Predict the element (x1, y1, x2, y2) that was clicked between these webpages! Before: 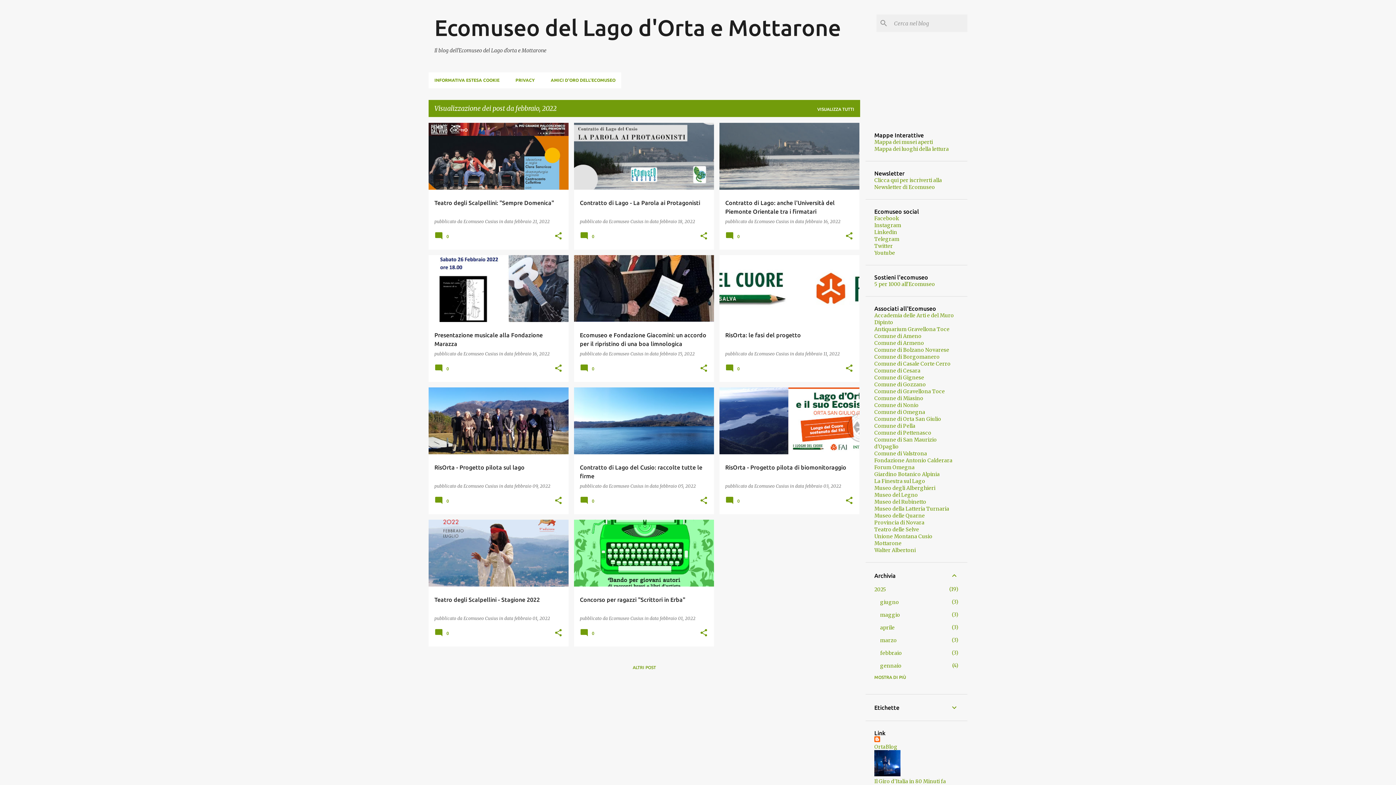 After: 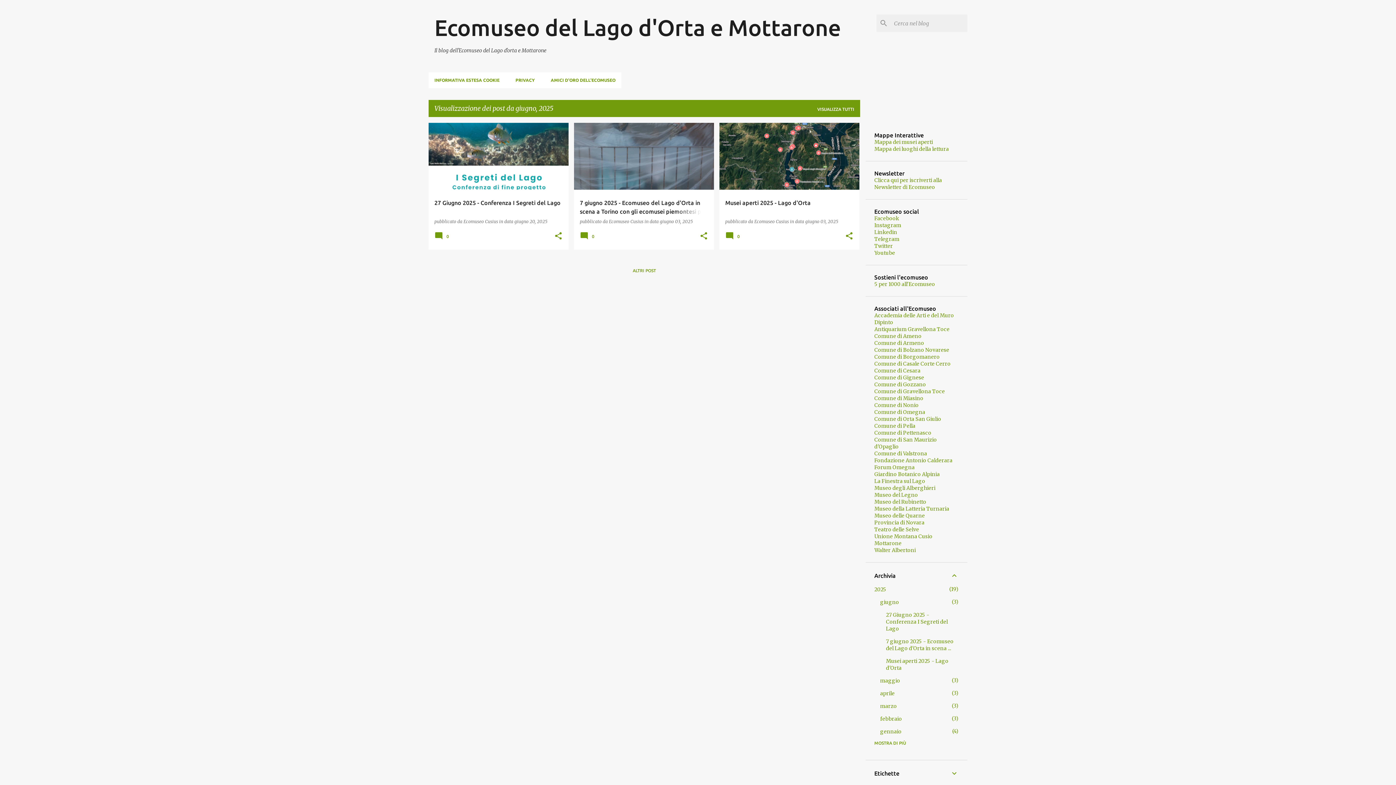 Action: label: giugno
3 bbox: (880, 599, 899, 605)